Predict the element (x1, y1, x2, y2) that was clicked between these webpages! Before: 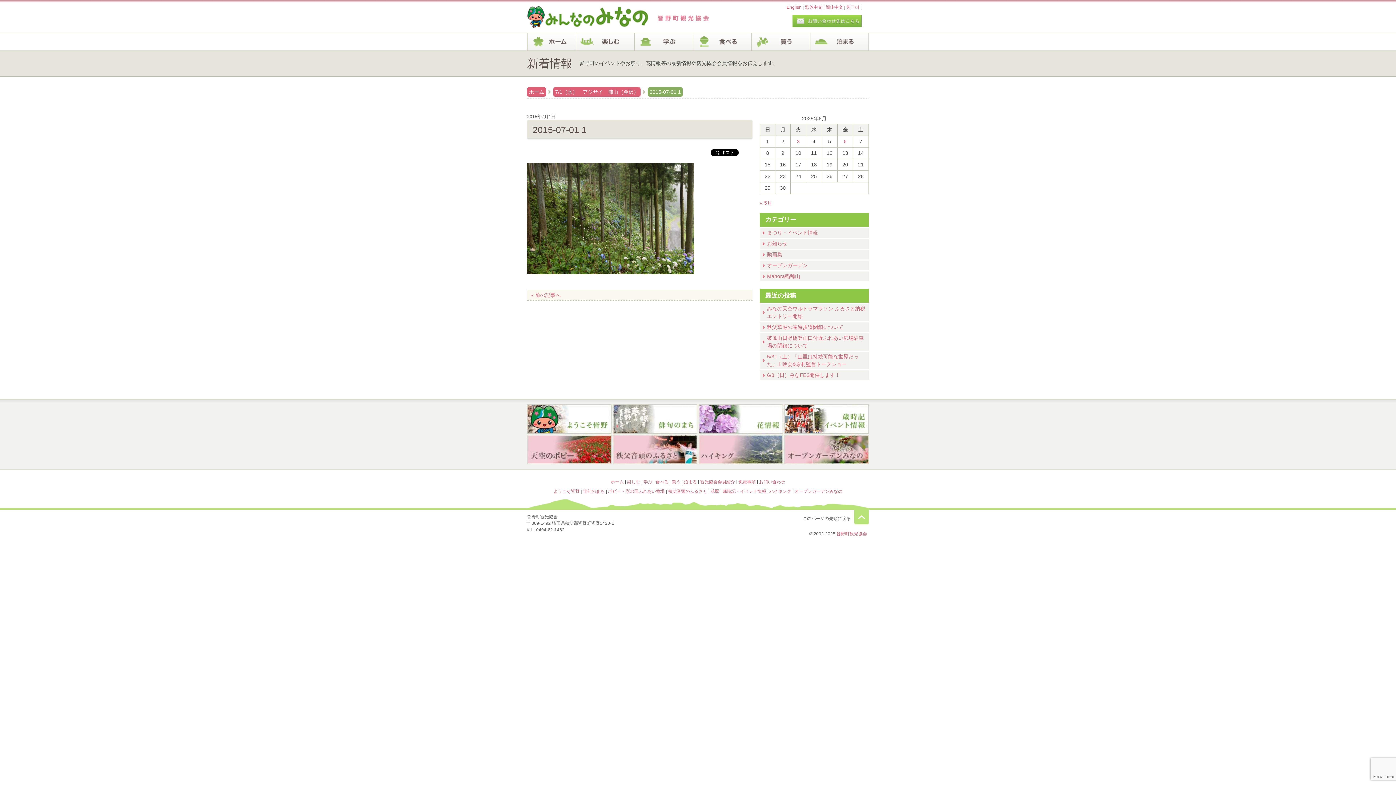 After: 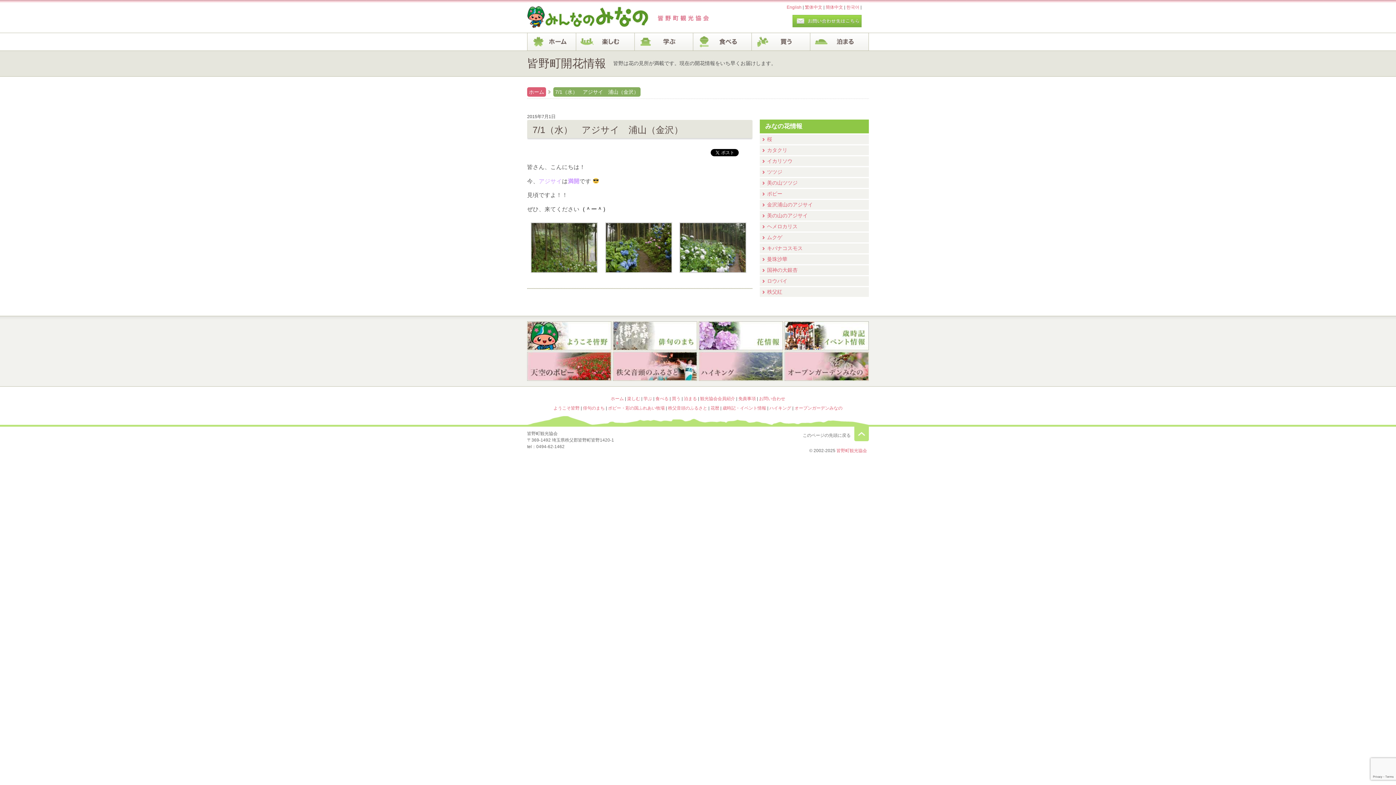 Action: bbox: (530, 292, 560, 298) label: « 前の記事へ